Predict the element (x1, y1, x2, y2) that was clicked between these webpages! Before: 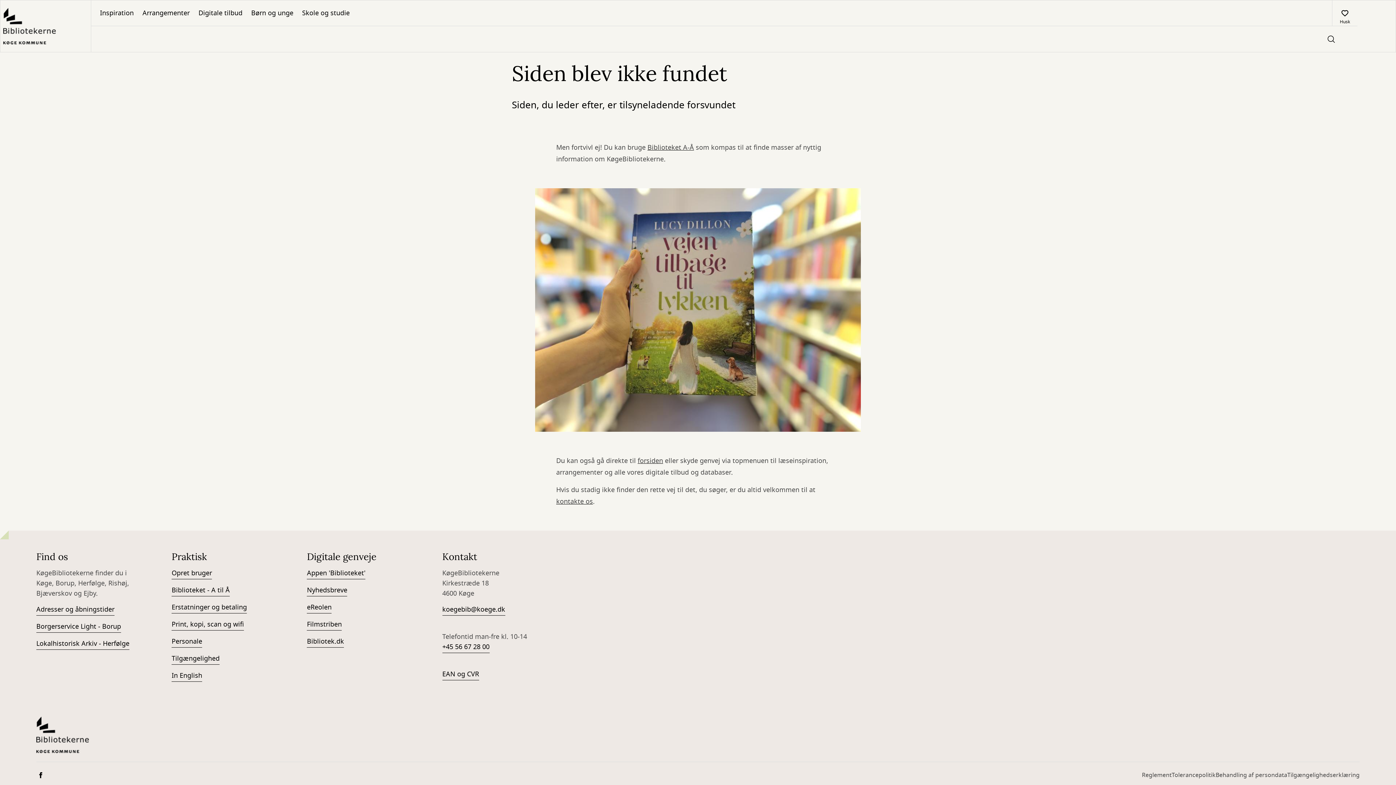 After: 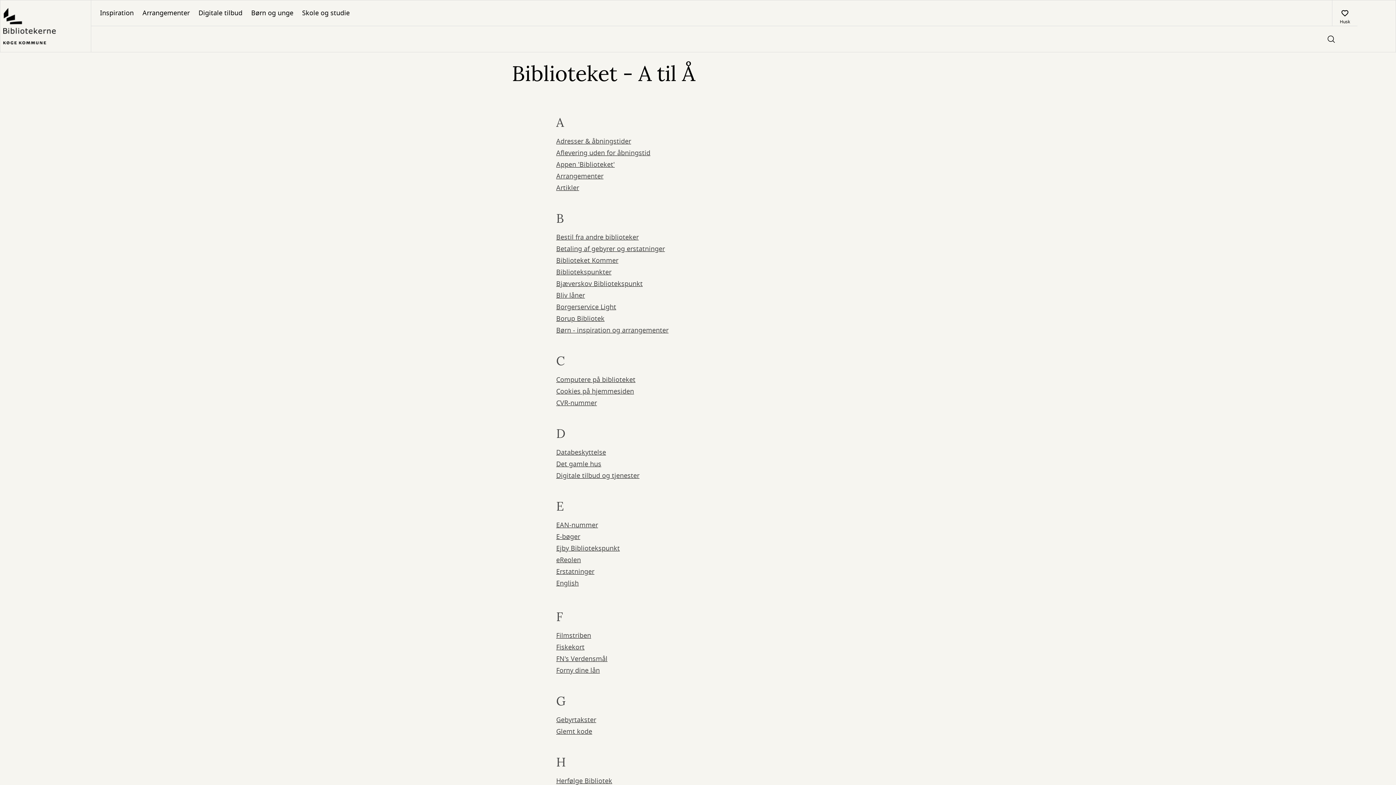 Action: label: Biblioteket - A til Å bbox: (171, 585, 229, 596)